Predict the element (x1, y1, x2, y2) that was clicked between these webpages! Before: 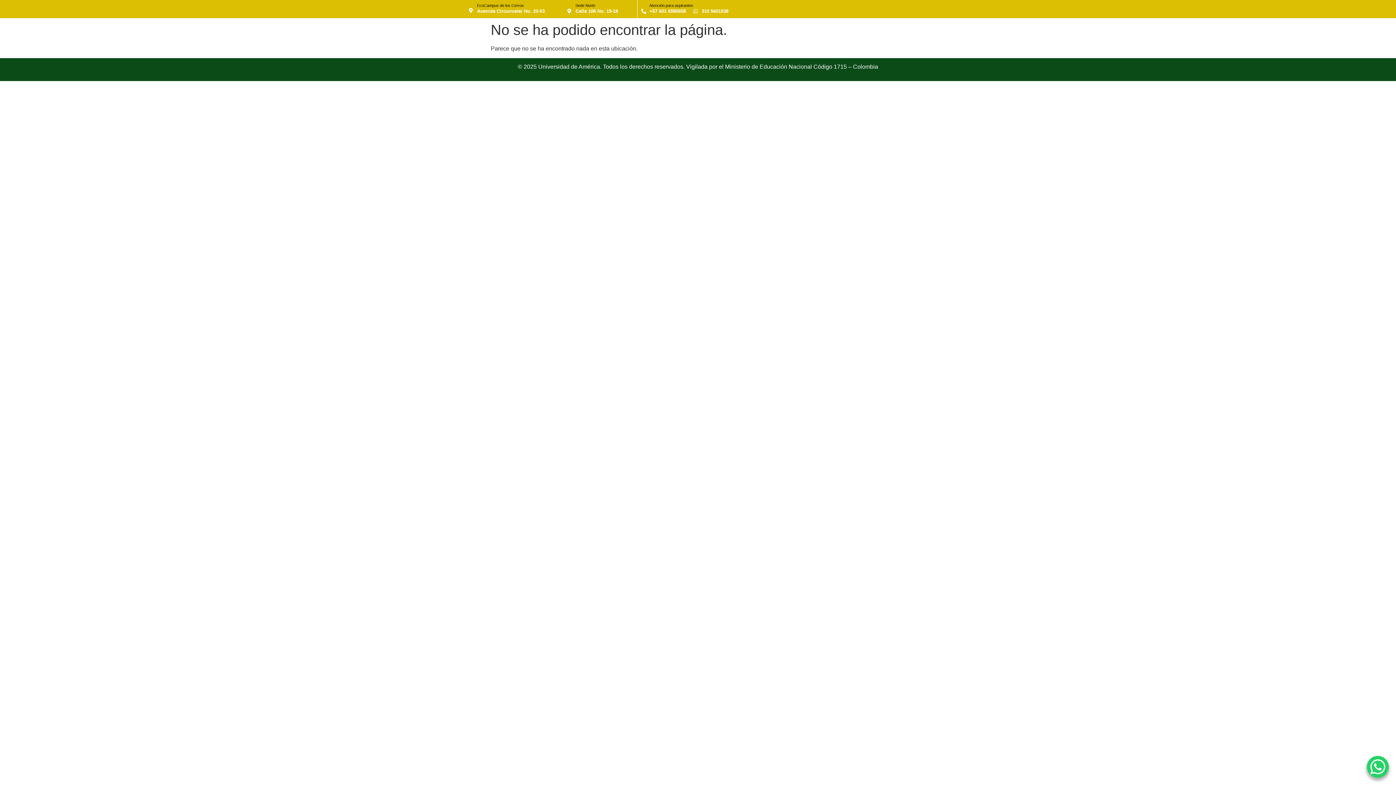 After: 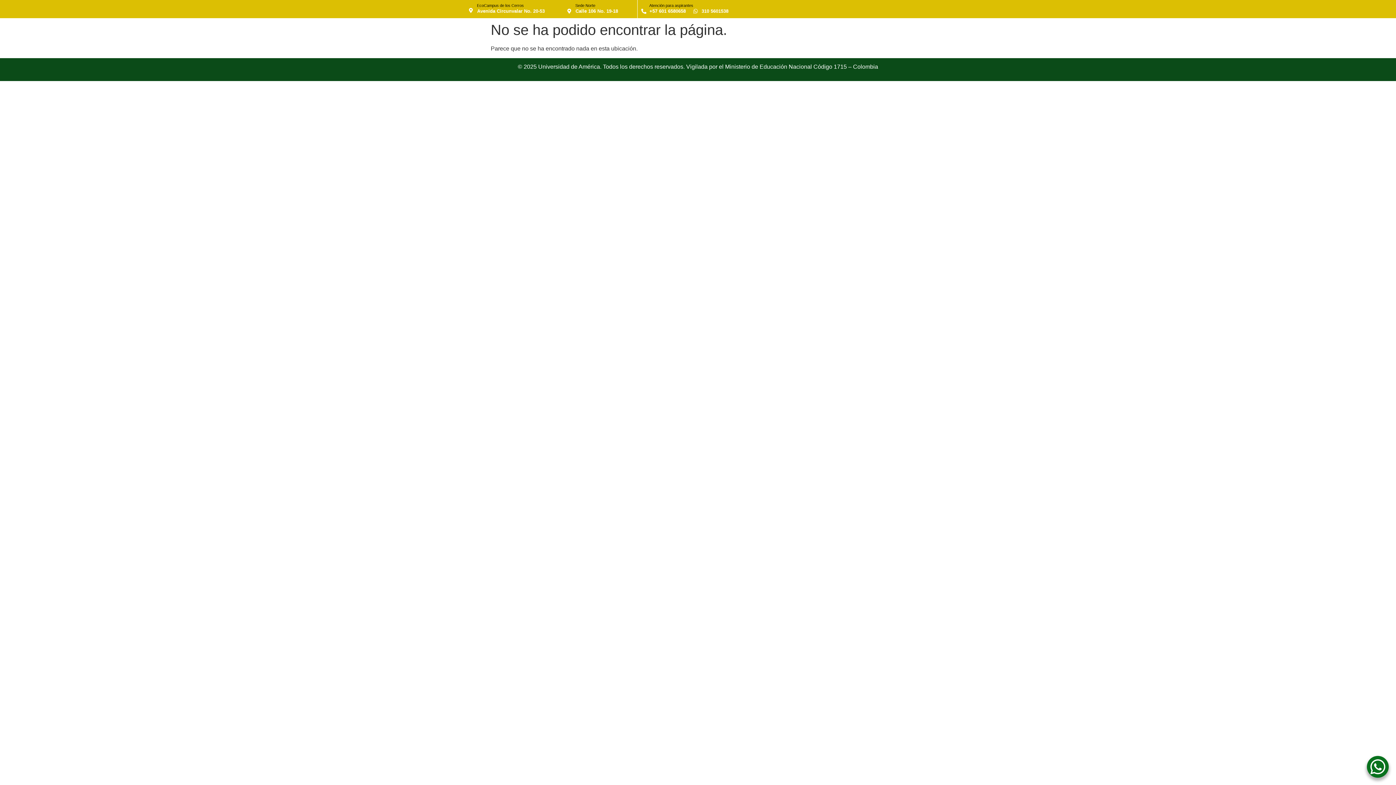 Action: bbox: (1367, 756, 1389, 778)